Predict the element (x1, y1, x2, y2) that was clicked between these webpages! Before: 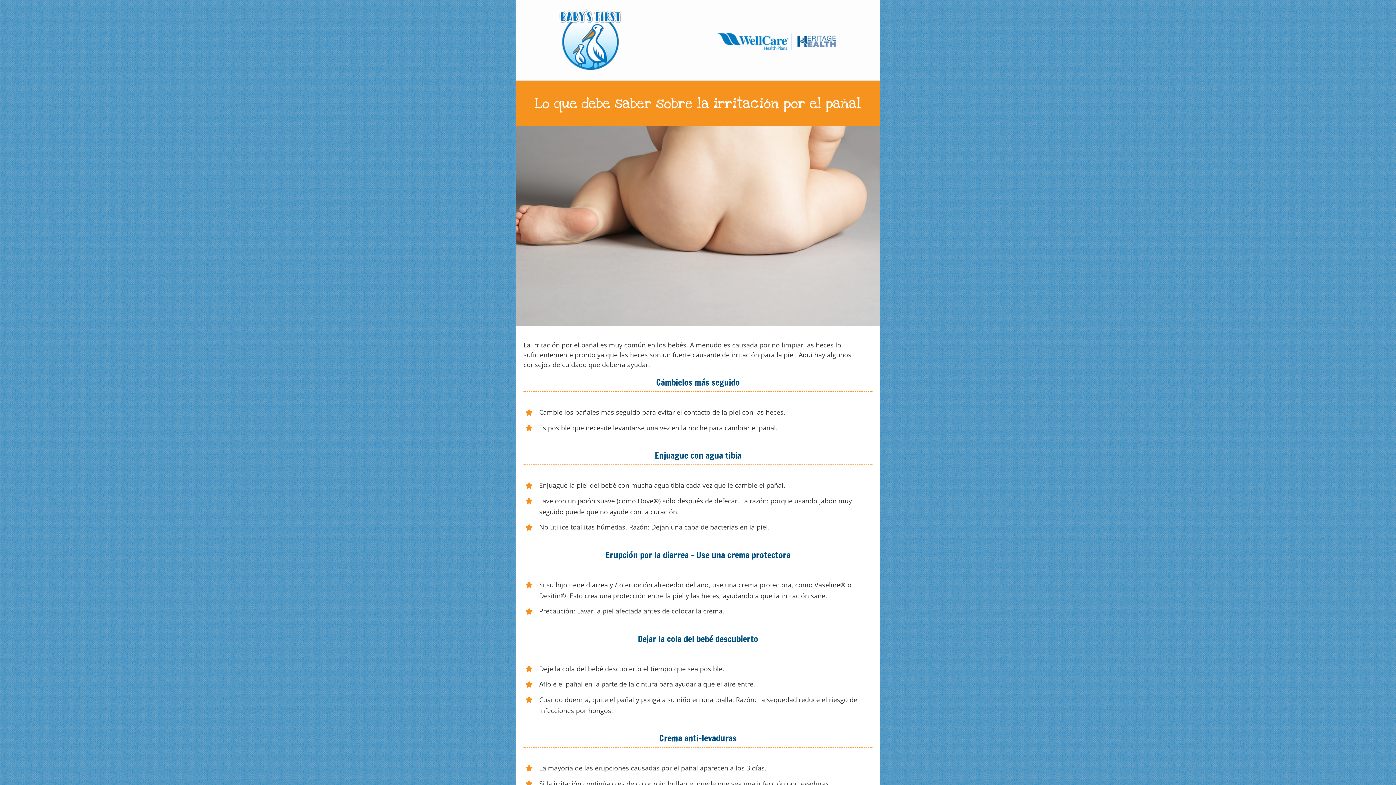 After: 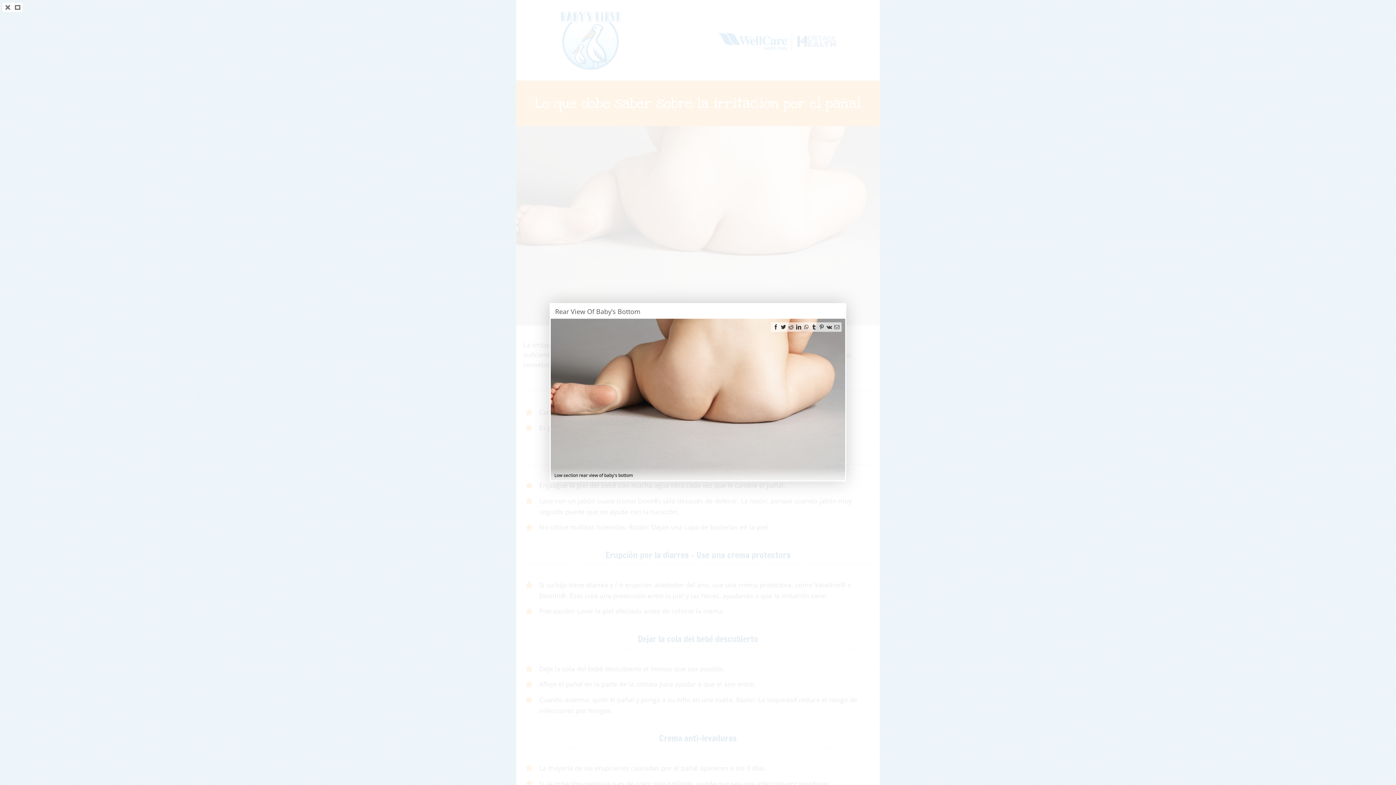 Action: bbox: (516, 126, 880, 325) label: Rear View Of Baby’s Bottom